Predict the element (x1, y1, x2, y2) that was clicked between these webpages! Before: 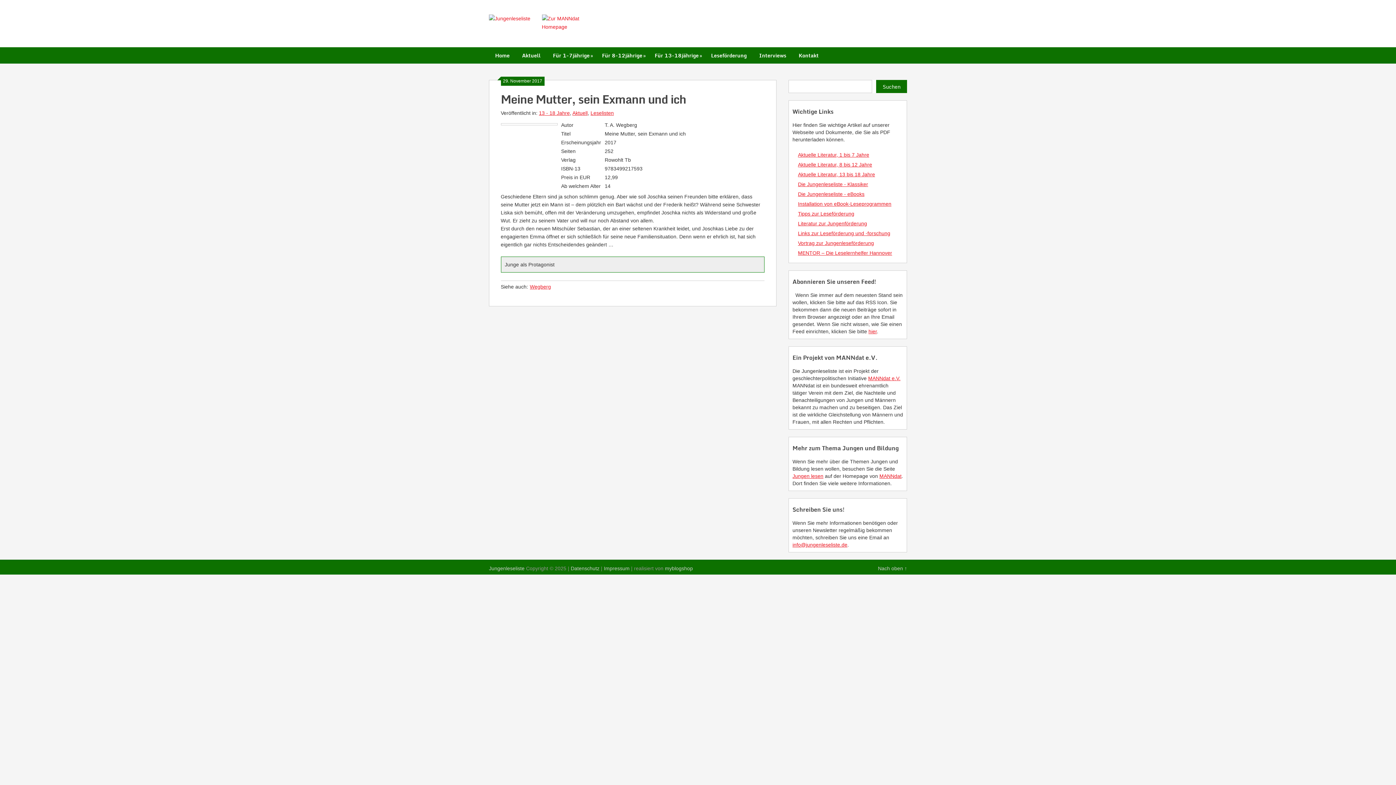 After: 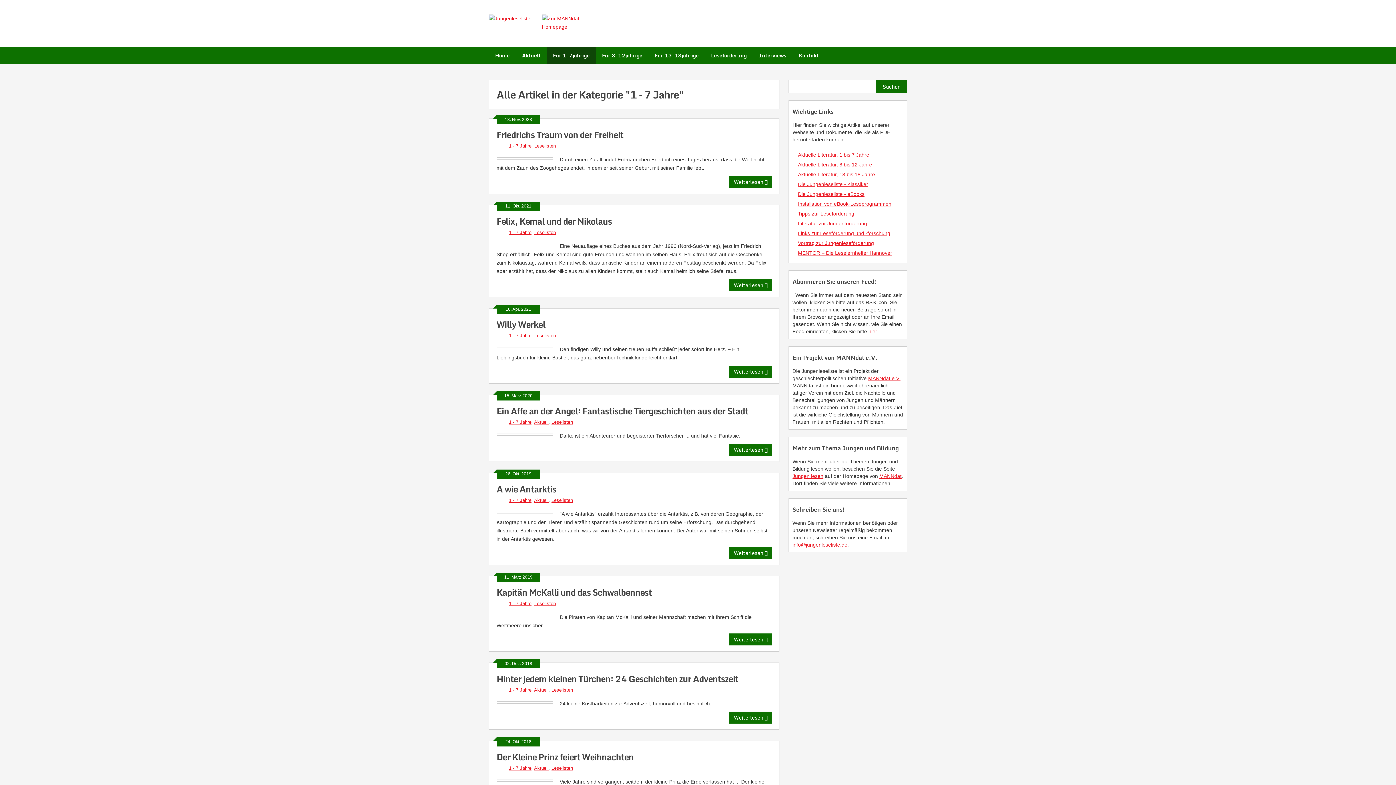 Action: bbox: (546, 47, 596, 63) label: Für 1-7jährige
»